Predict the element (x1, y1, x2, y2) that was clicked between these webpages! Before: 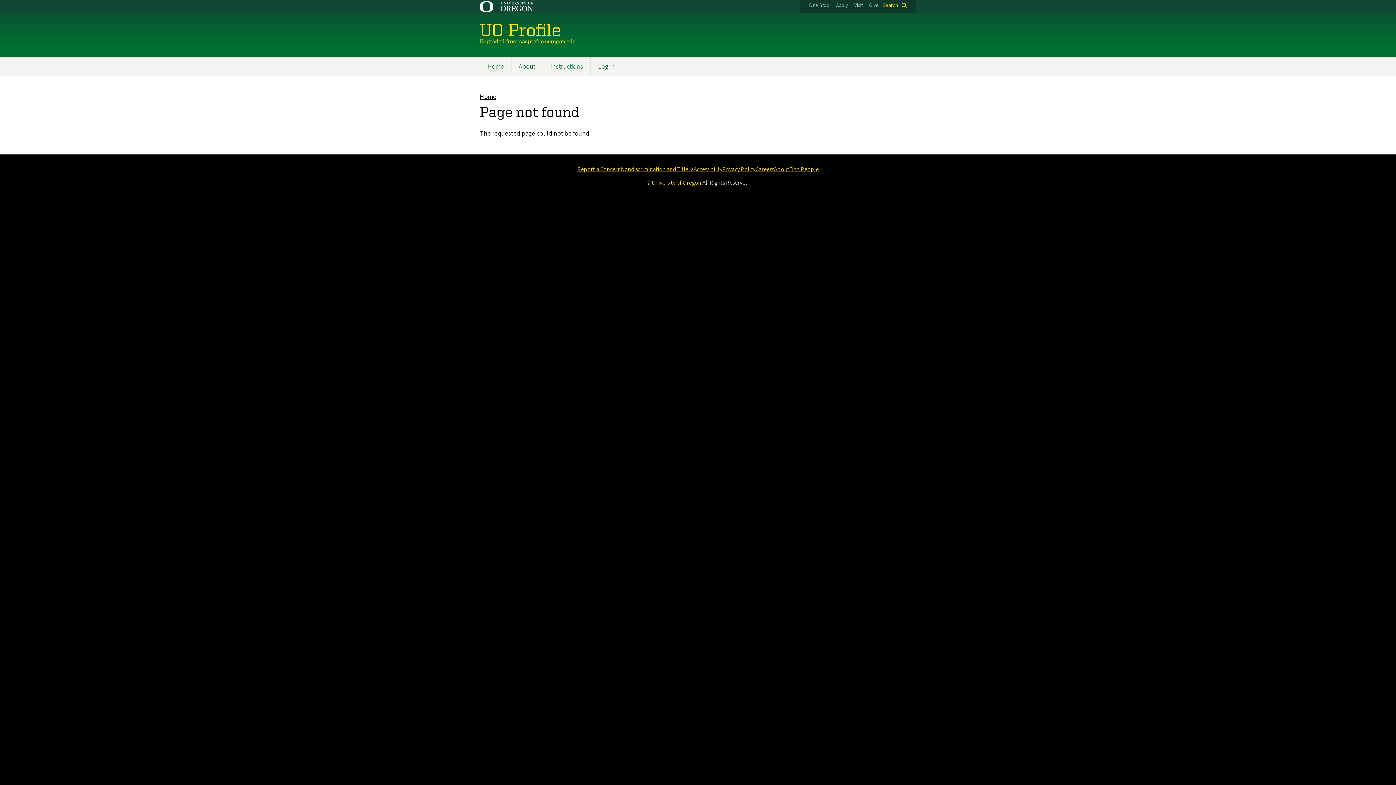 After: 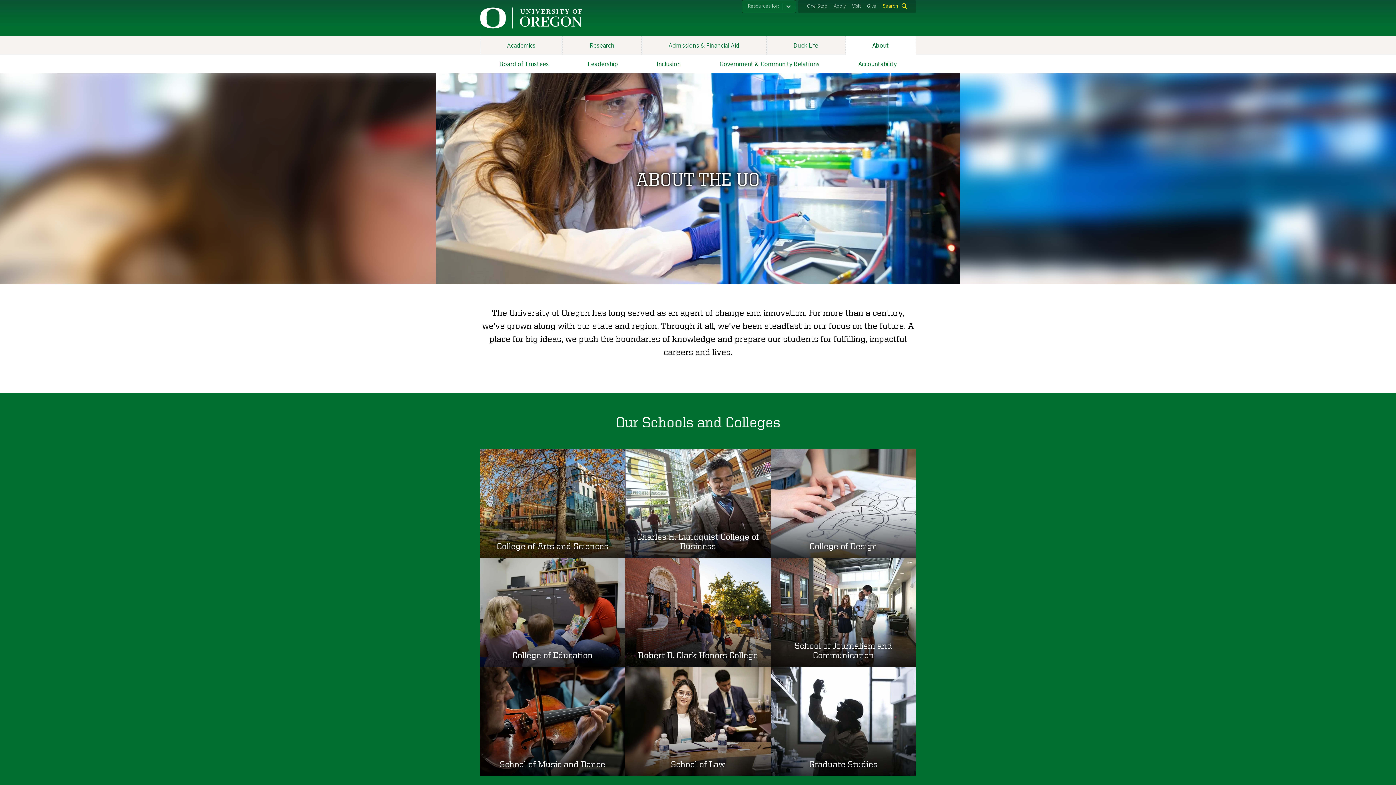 Action: label: About bbox: (774, 165, 789, 173)